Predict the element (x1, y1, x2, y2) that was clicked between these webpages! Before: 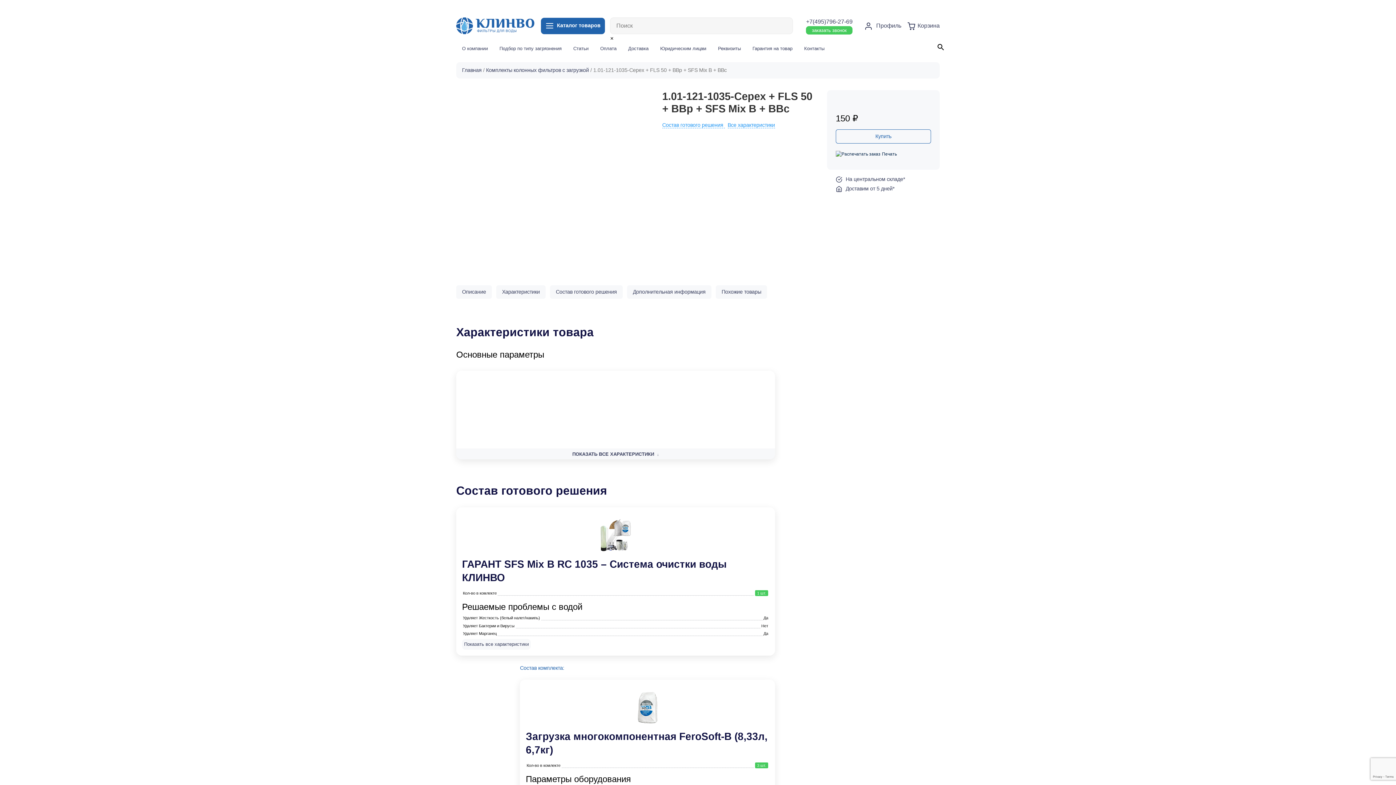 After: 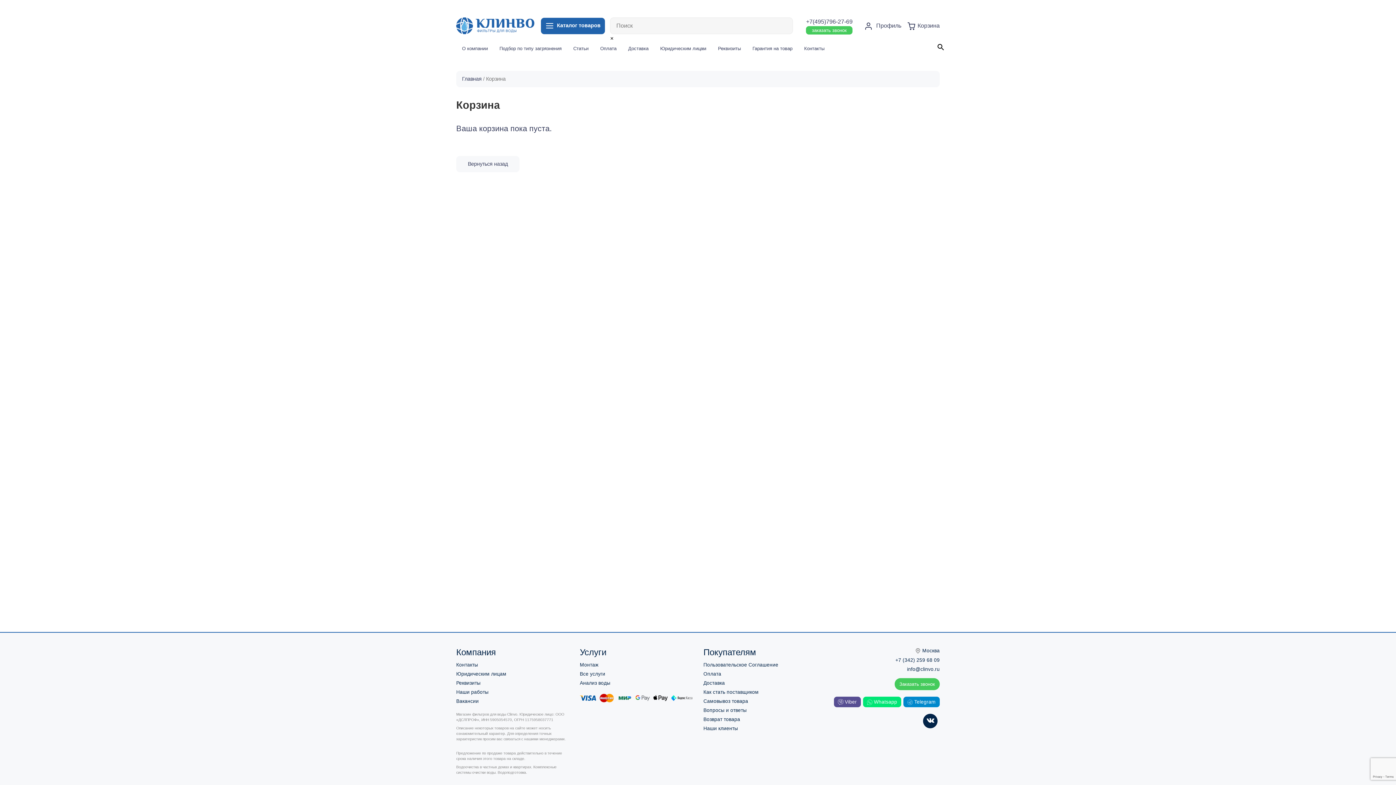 Action: label: Корзина bbox: (907, 21, 940, 30)